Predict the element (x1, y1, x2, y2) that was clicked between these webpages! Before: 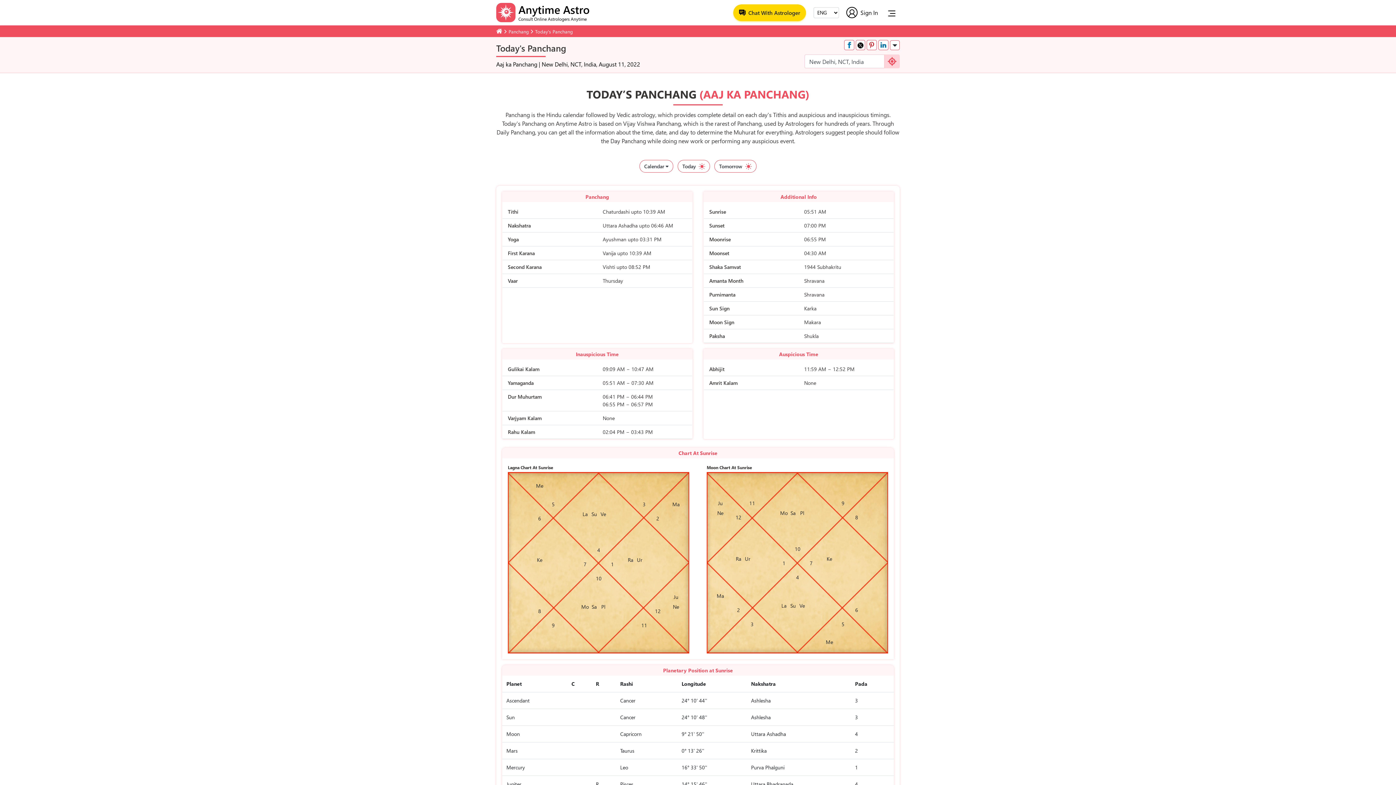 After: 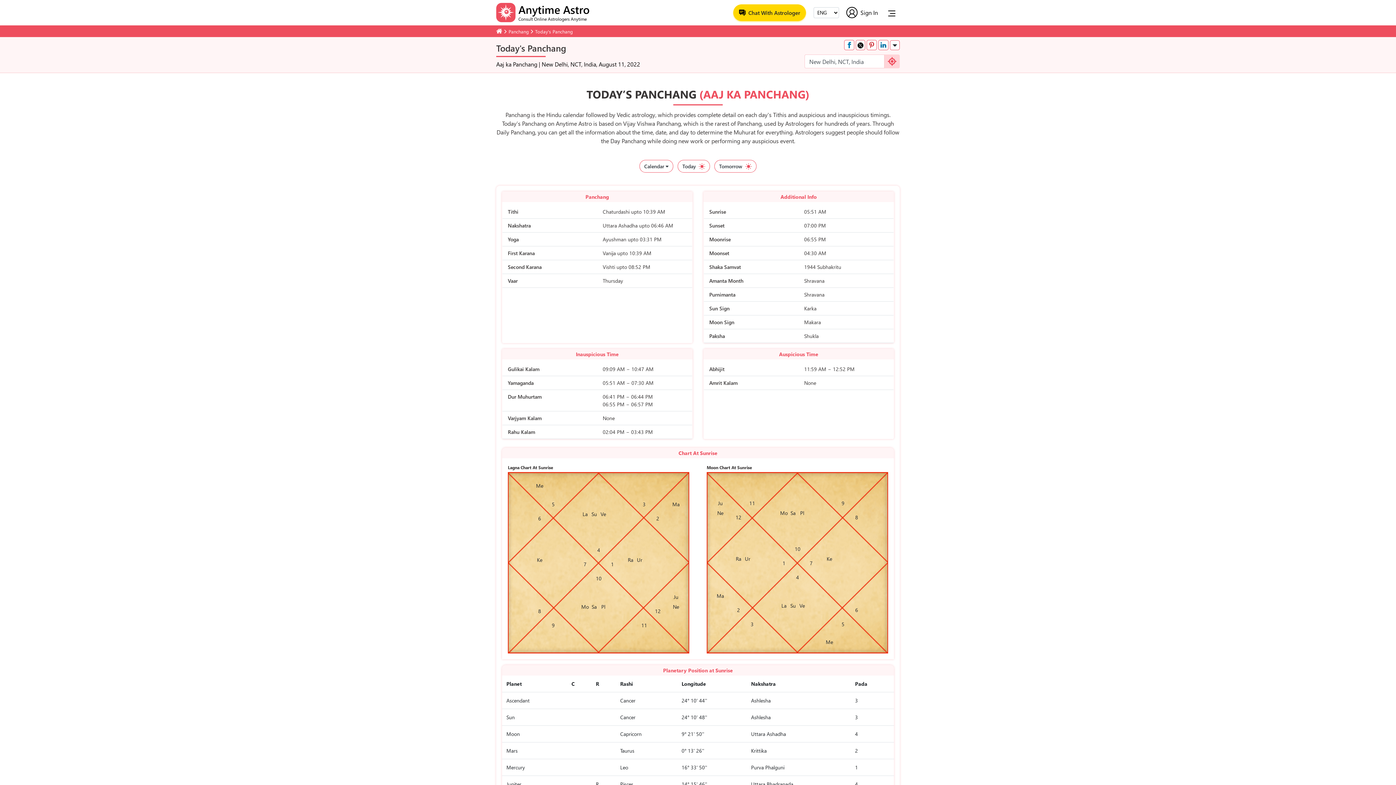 Action: bbox: (844, 40, 854, 50) label: Share on Facebook